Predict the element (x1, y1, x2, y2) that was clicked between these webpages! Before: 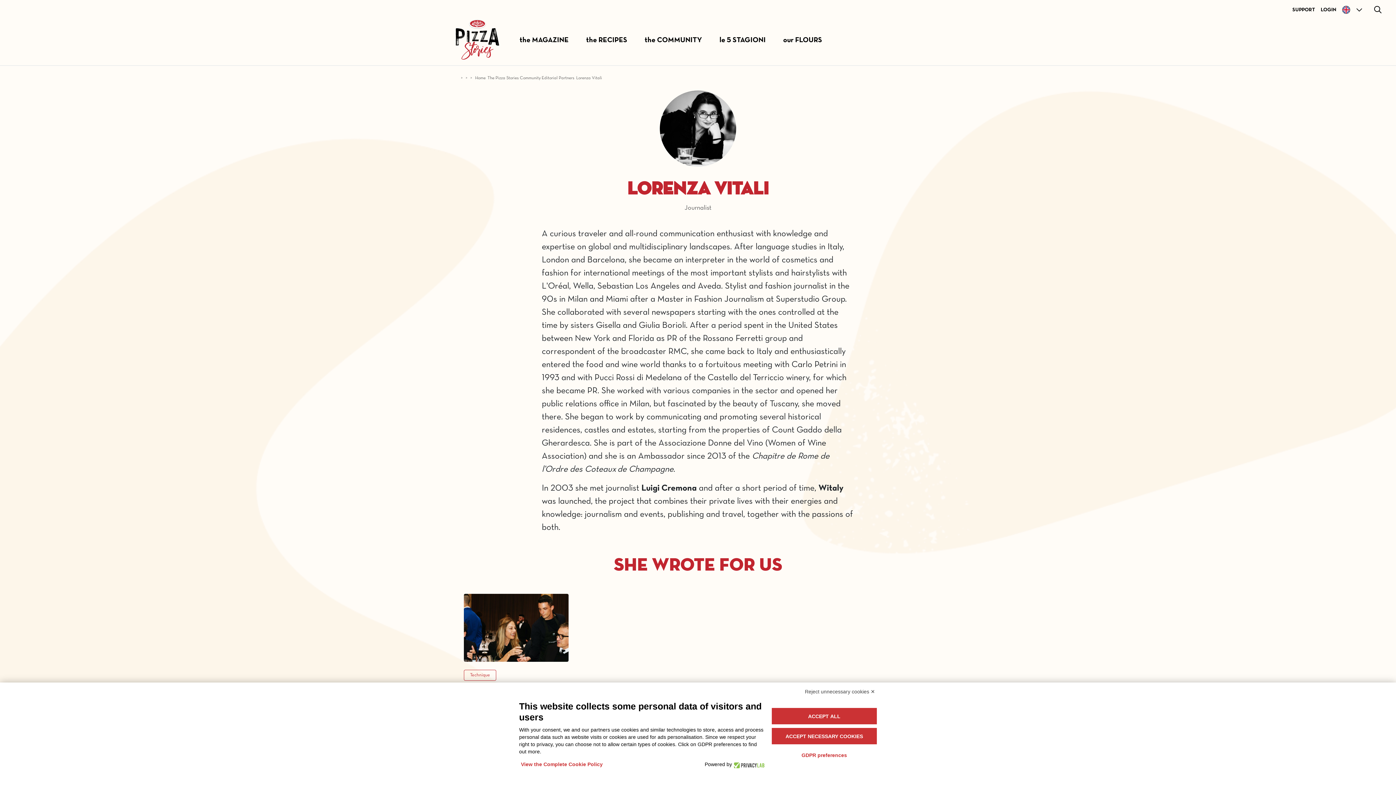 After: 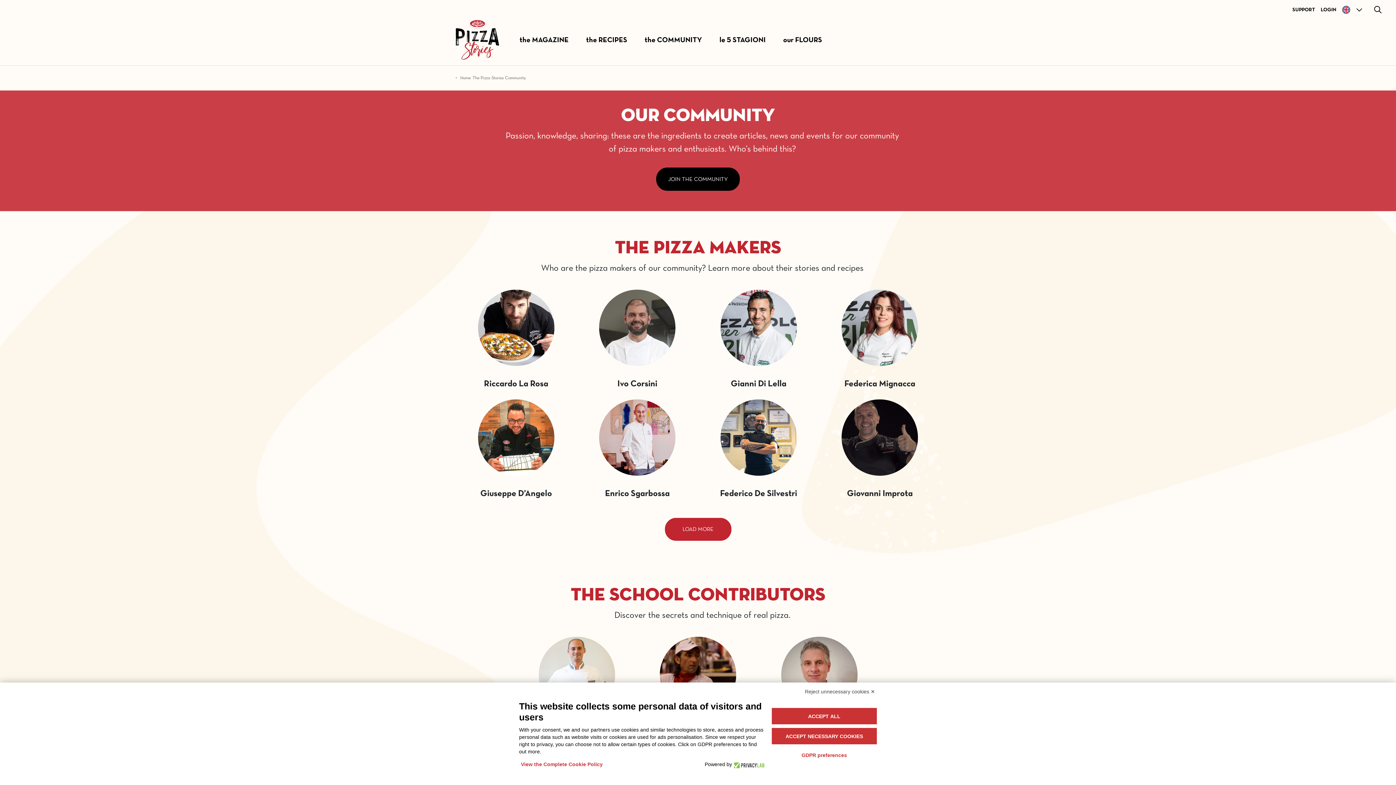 Action: bbox: (644, 34, 702, 45) label: the COMMUNITY